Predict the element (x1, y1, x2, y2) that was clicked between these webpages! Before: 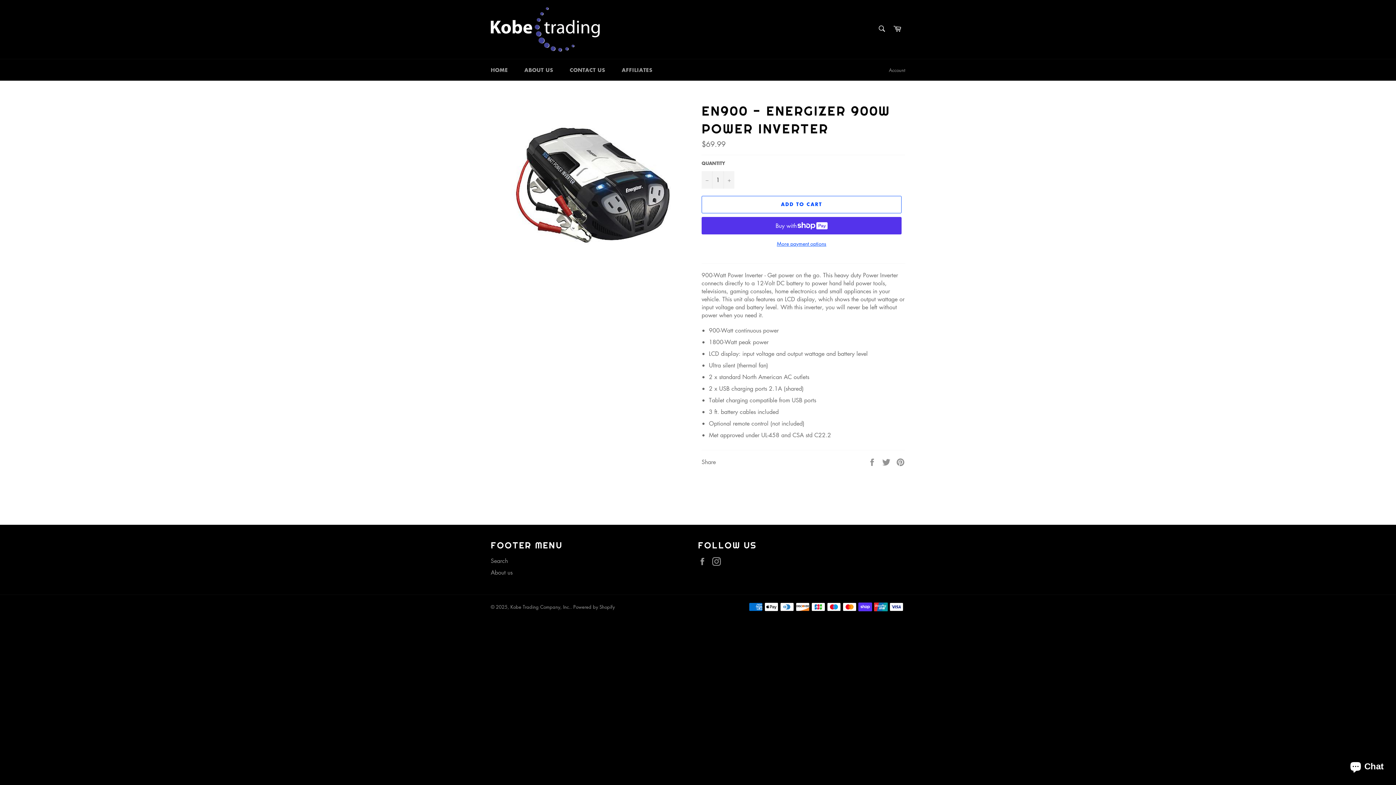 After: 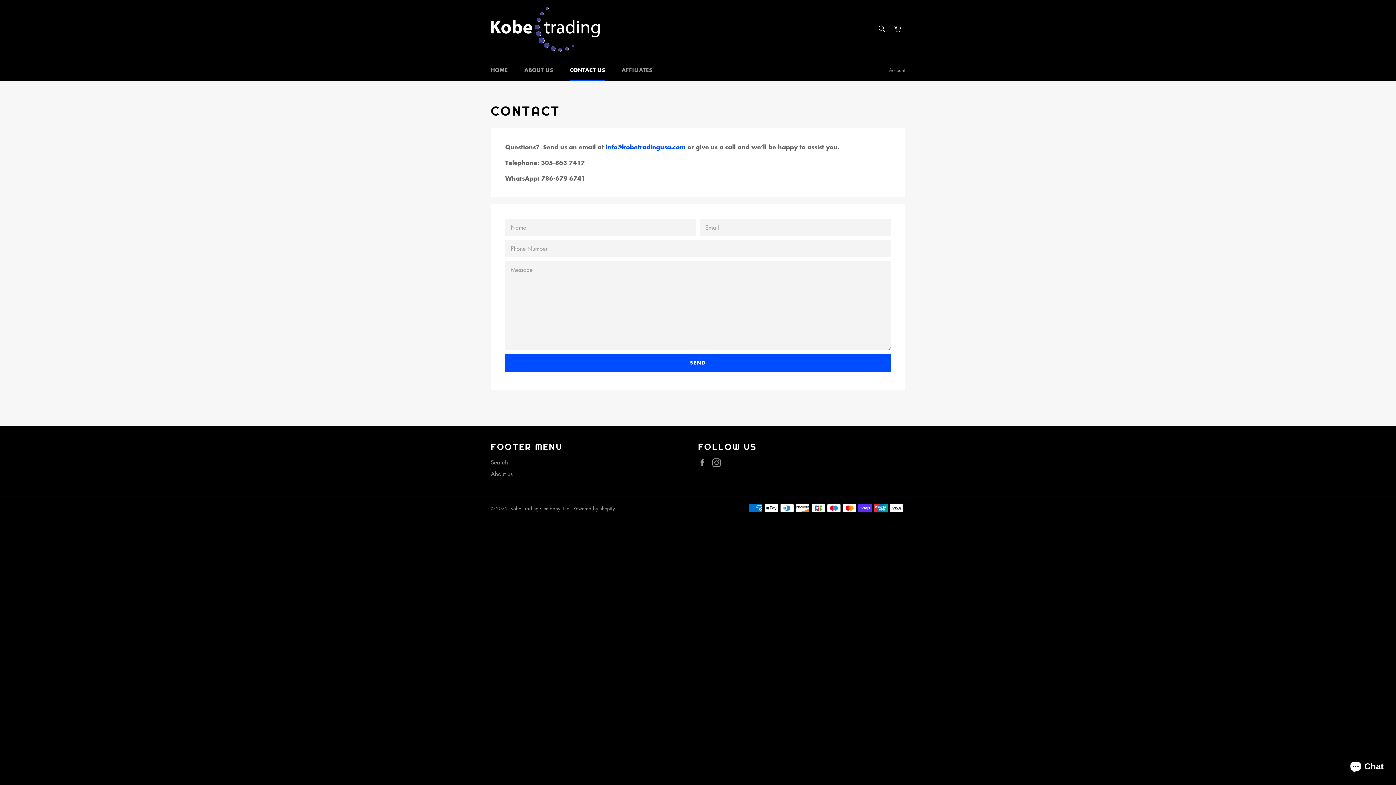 Action: label: CONTACT US bbox: (562, 59, 612, 80)